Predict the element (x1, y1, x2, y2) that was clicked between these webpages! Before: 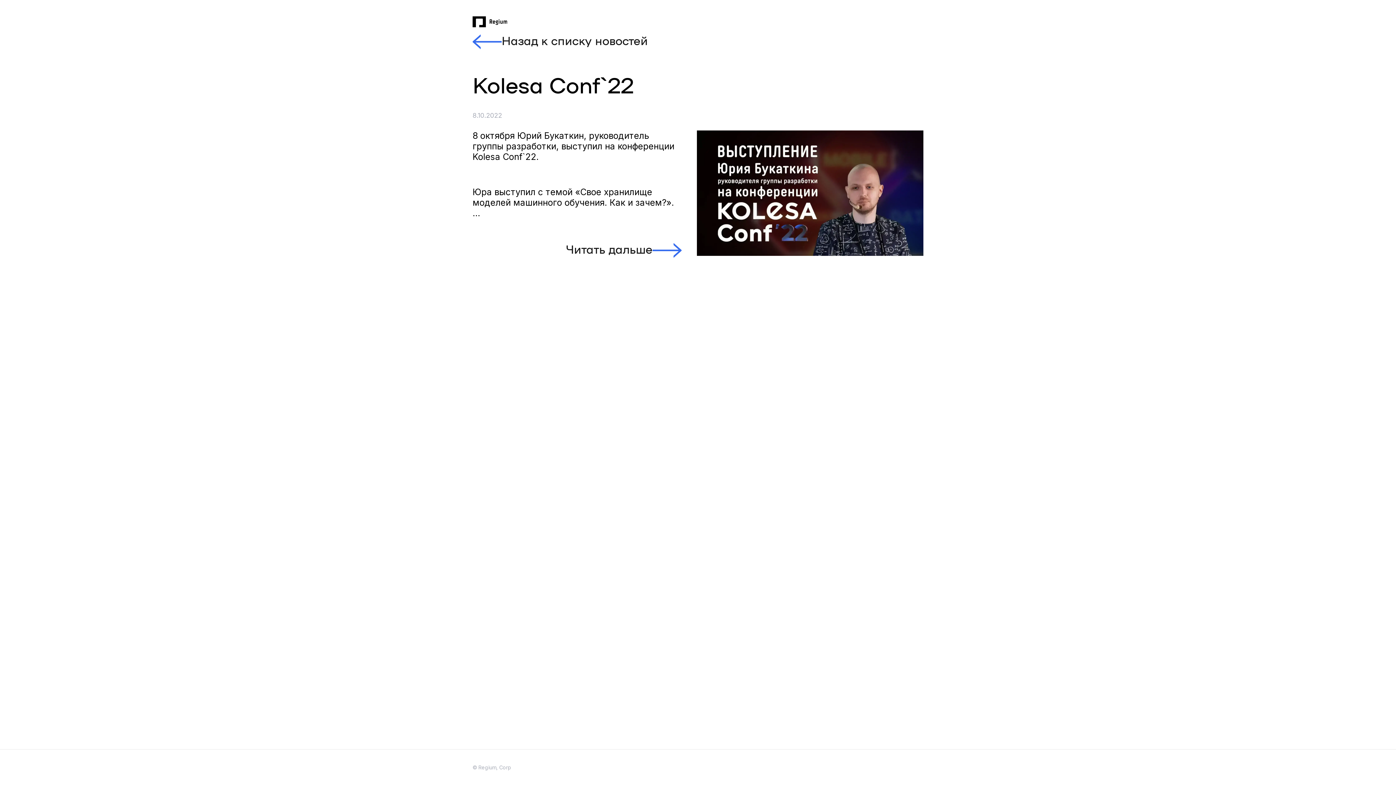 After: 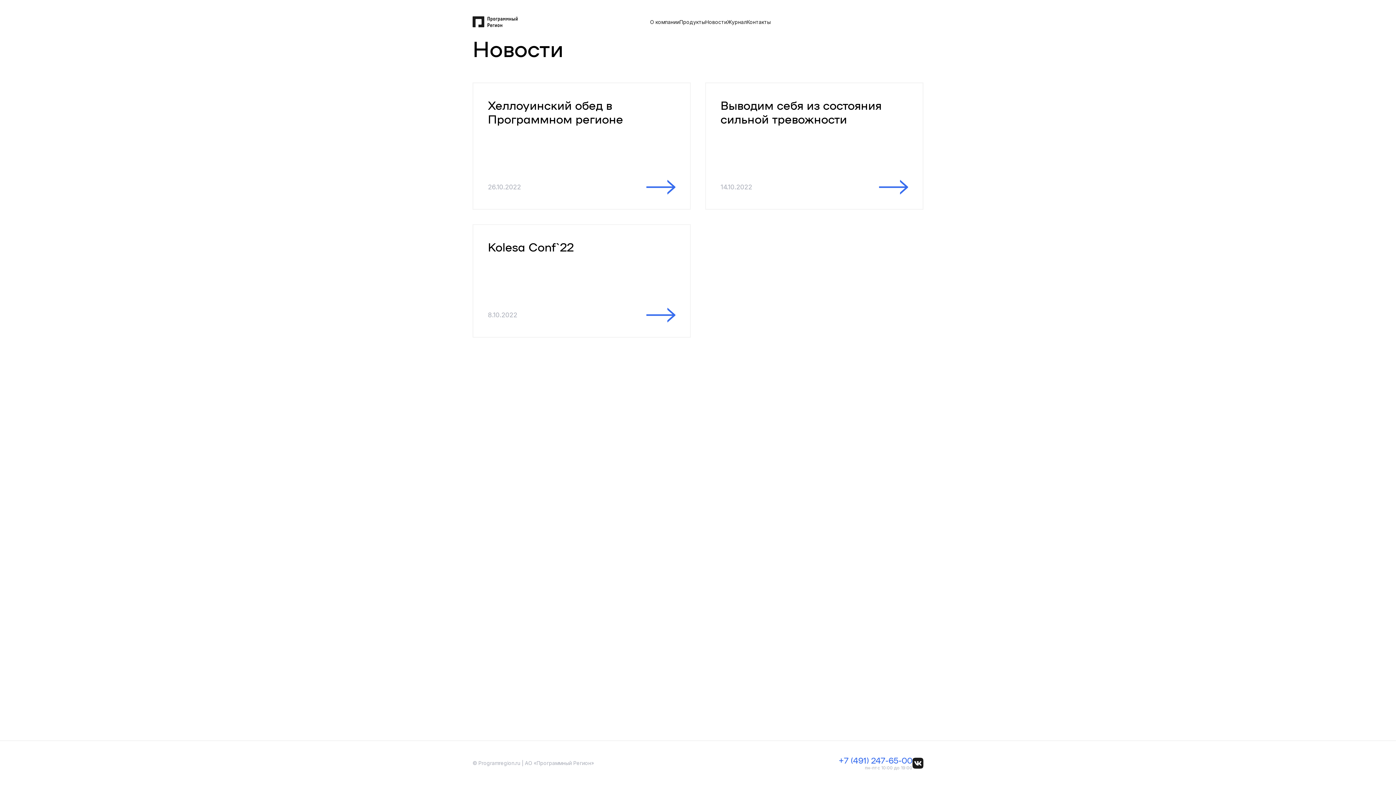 Action: label: Назад к списку новостей bbox: (472, 34, 923, 49)